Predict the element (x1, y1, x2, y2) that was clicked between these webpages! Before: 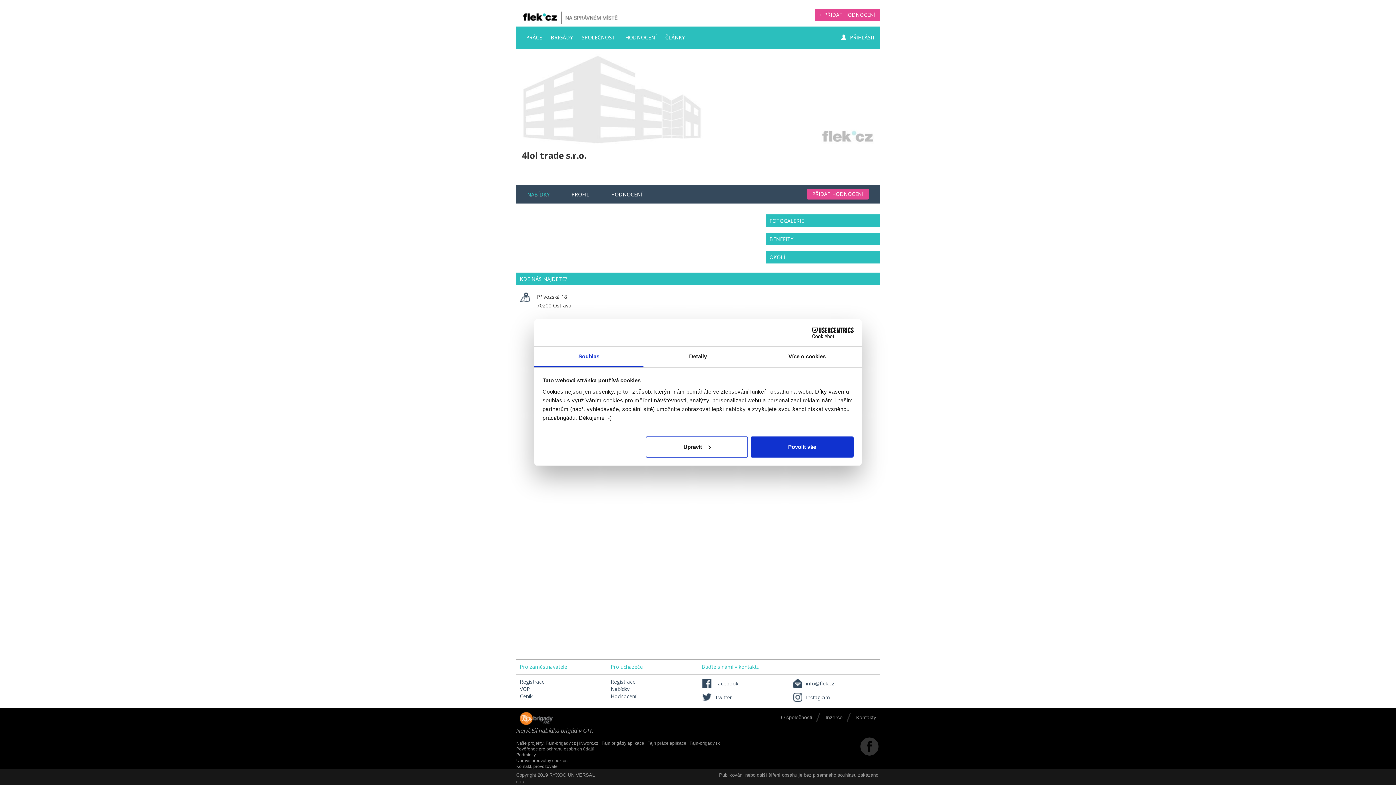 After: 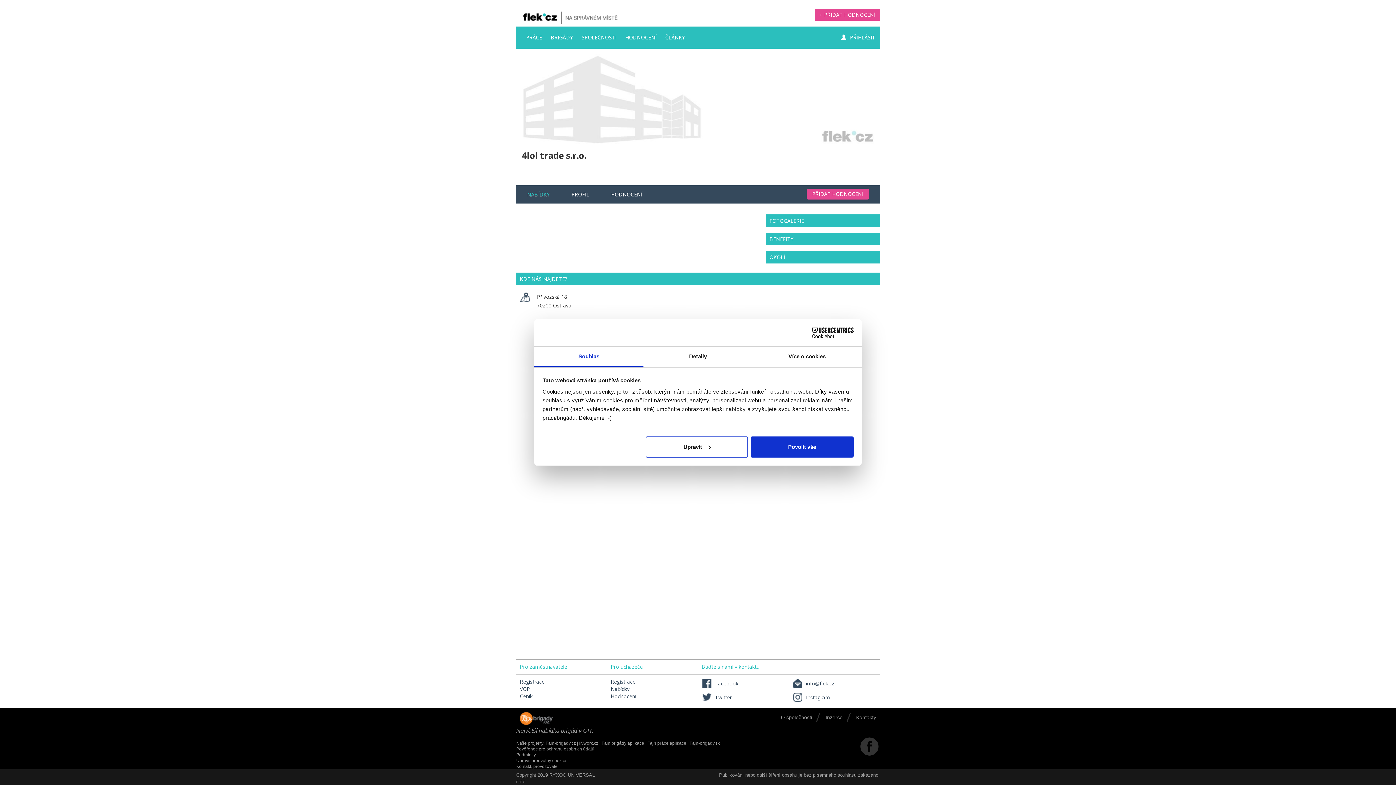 Action: bbox: (534, 346, 643, 367) label: Souhlas